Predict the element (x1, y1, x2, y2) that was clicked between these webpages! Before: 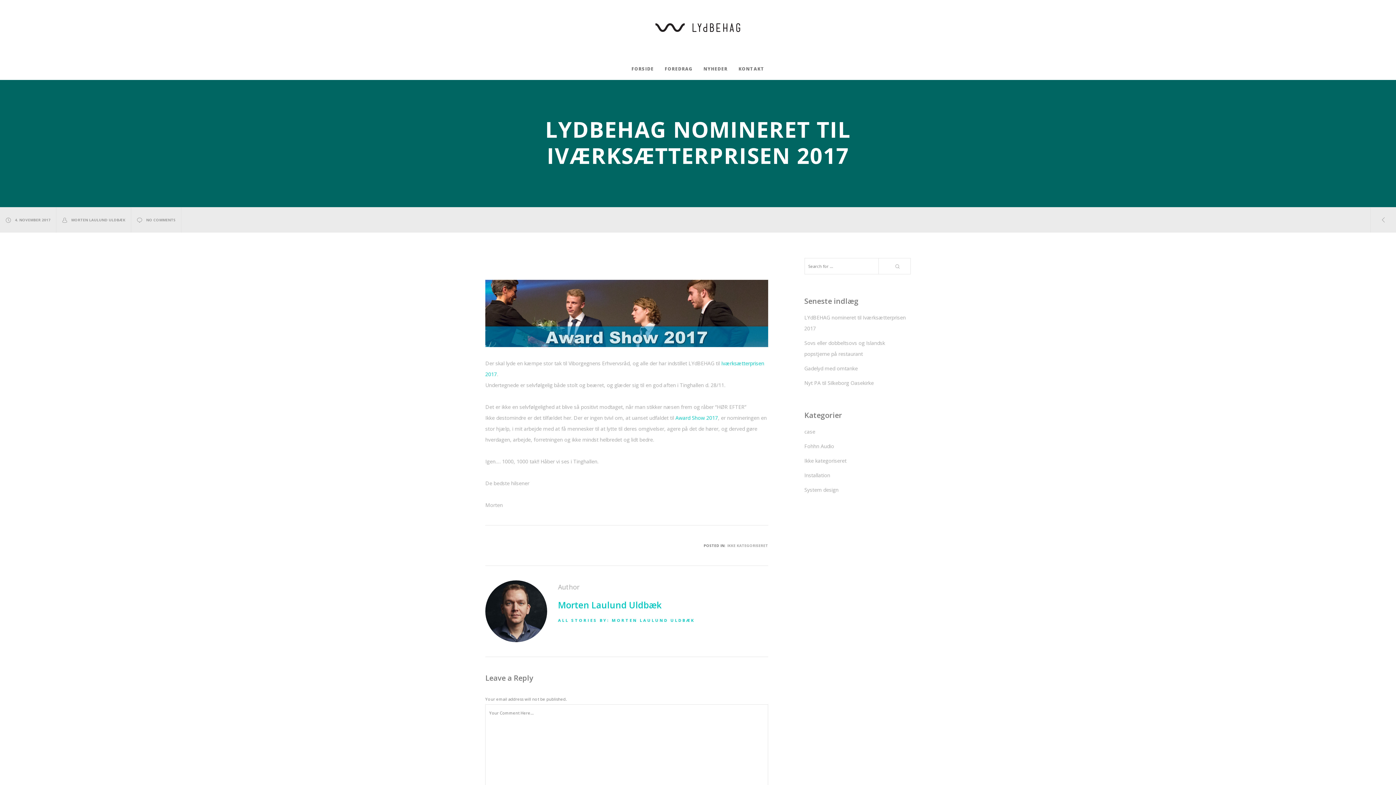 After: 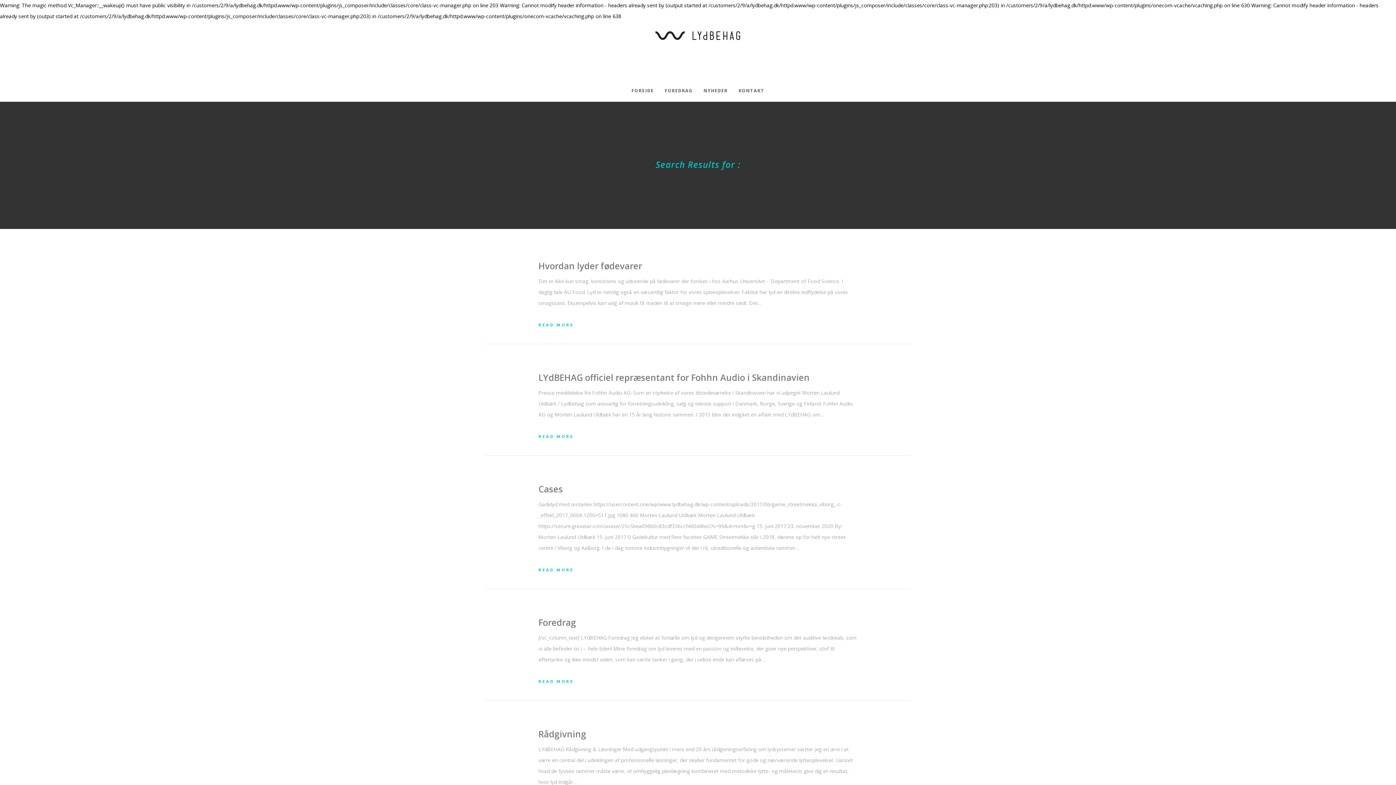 Action: bbox: (878, 258, 910, 274)